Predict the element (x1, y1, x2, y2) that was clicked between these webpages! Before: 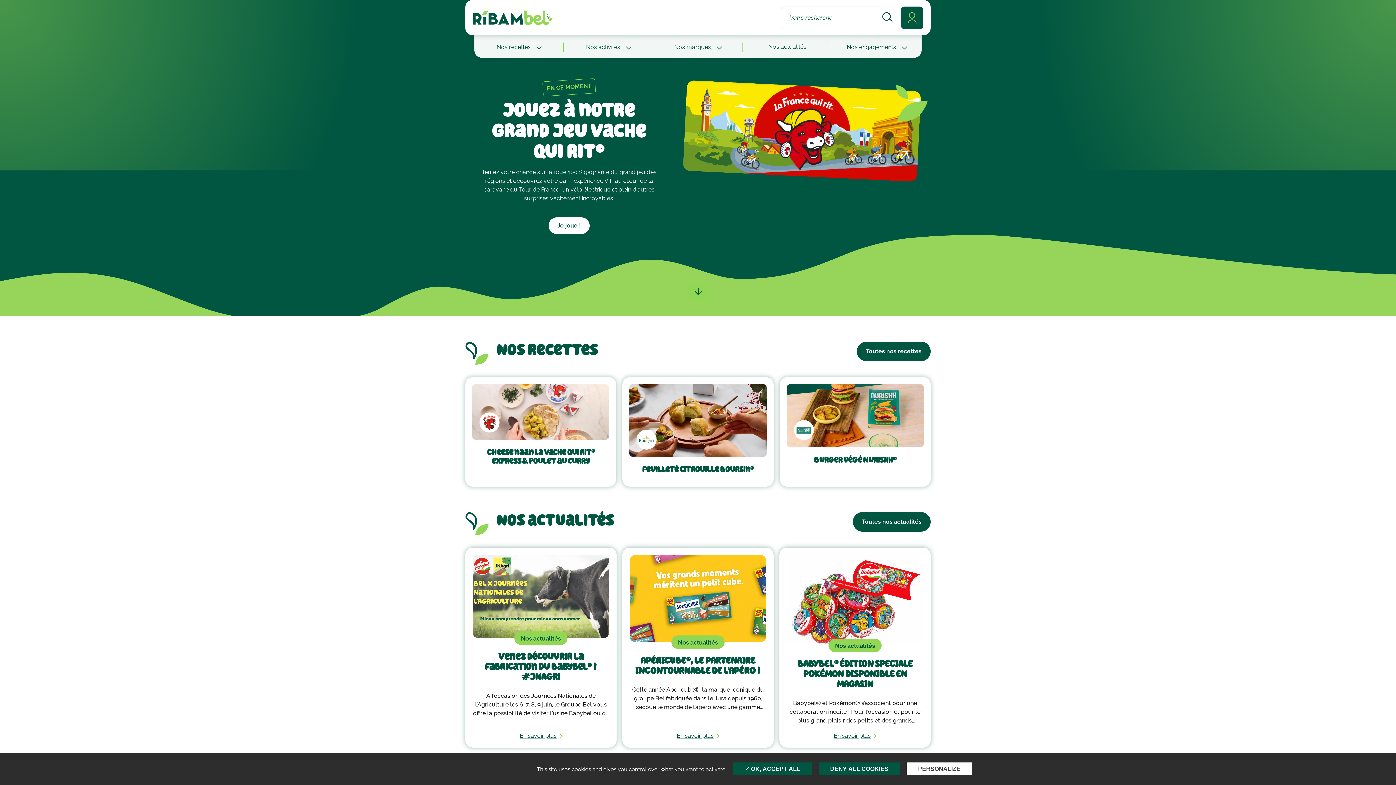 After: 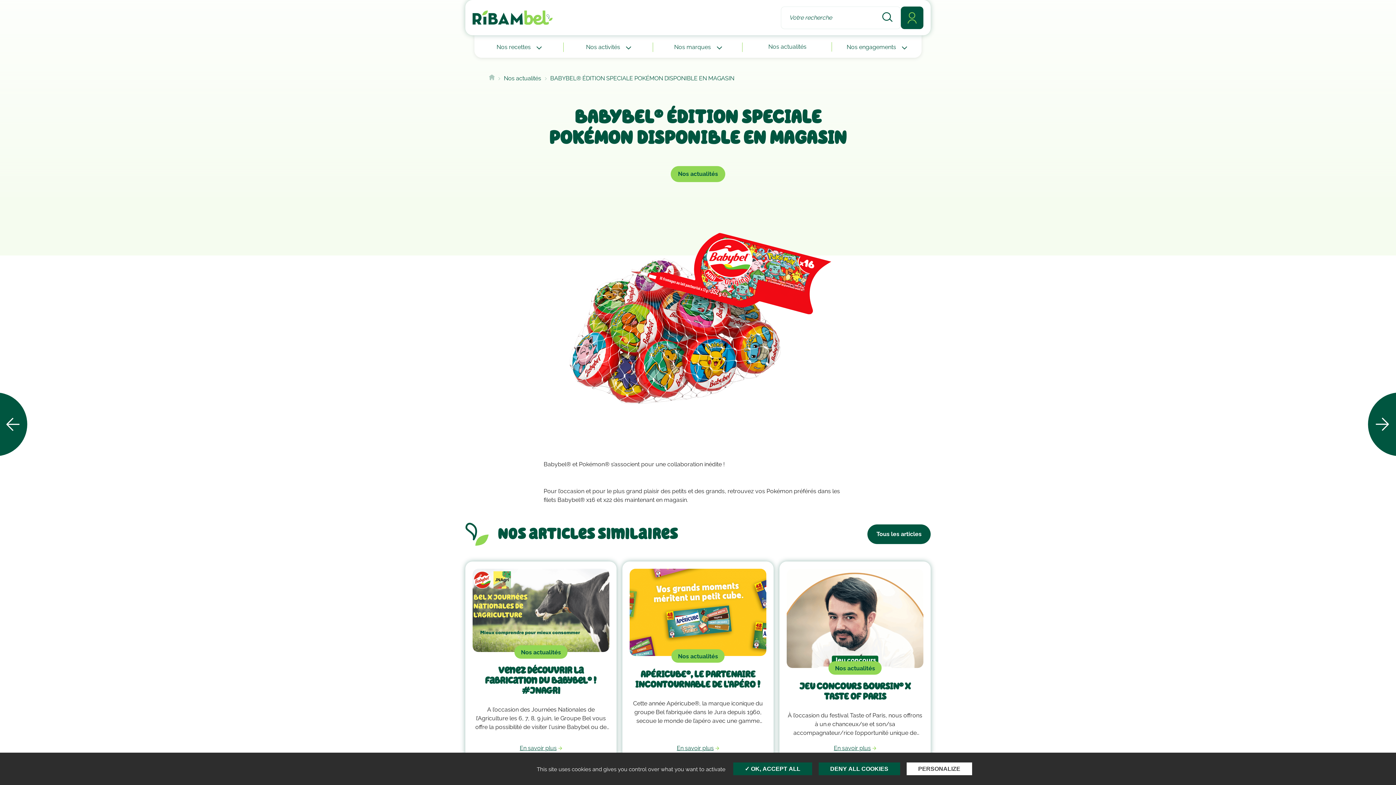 Action: bbox: (779, 548, 930, 748) label: Nos actualités
BABYBEL® ÉDITION SPECIALE POKÉMON DISPONIBLE EN MAGASIN
Babybel® et Pokémon® s’associent pour une collaboration inédite ! Pour l’occasion et pour le plus grand plaisir des petits et des grands, retrouvez vos Pokémon préférés dans les filets Babybel® x16 et x22 dès maintenant en magasin.
En savoir plus